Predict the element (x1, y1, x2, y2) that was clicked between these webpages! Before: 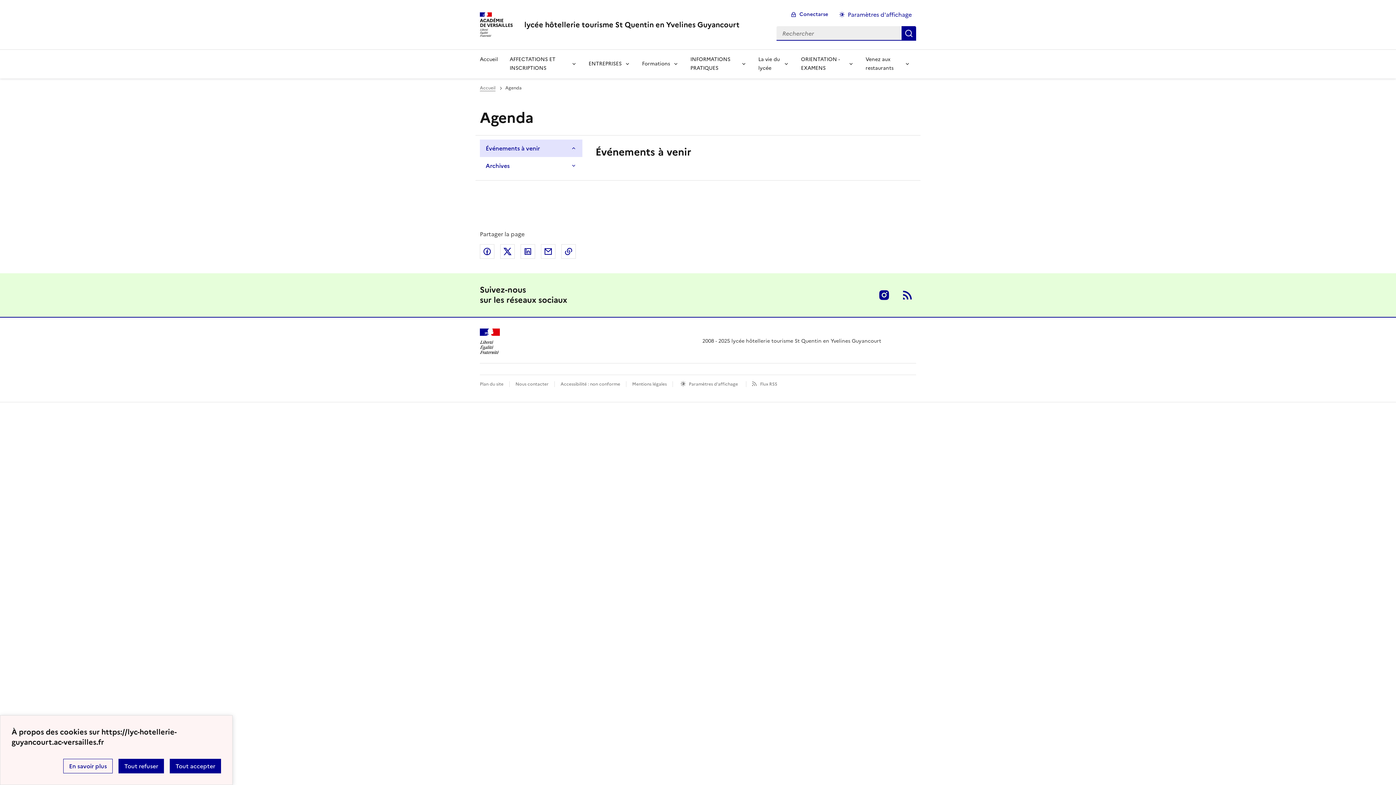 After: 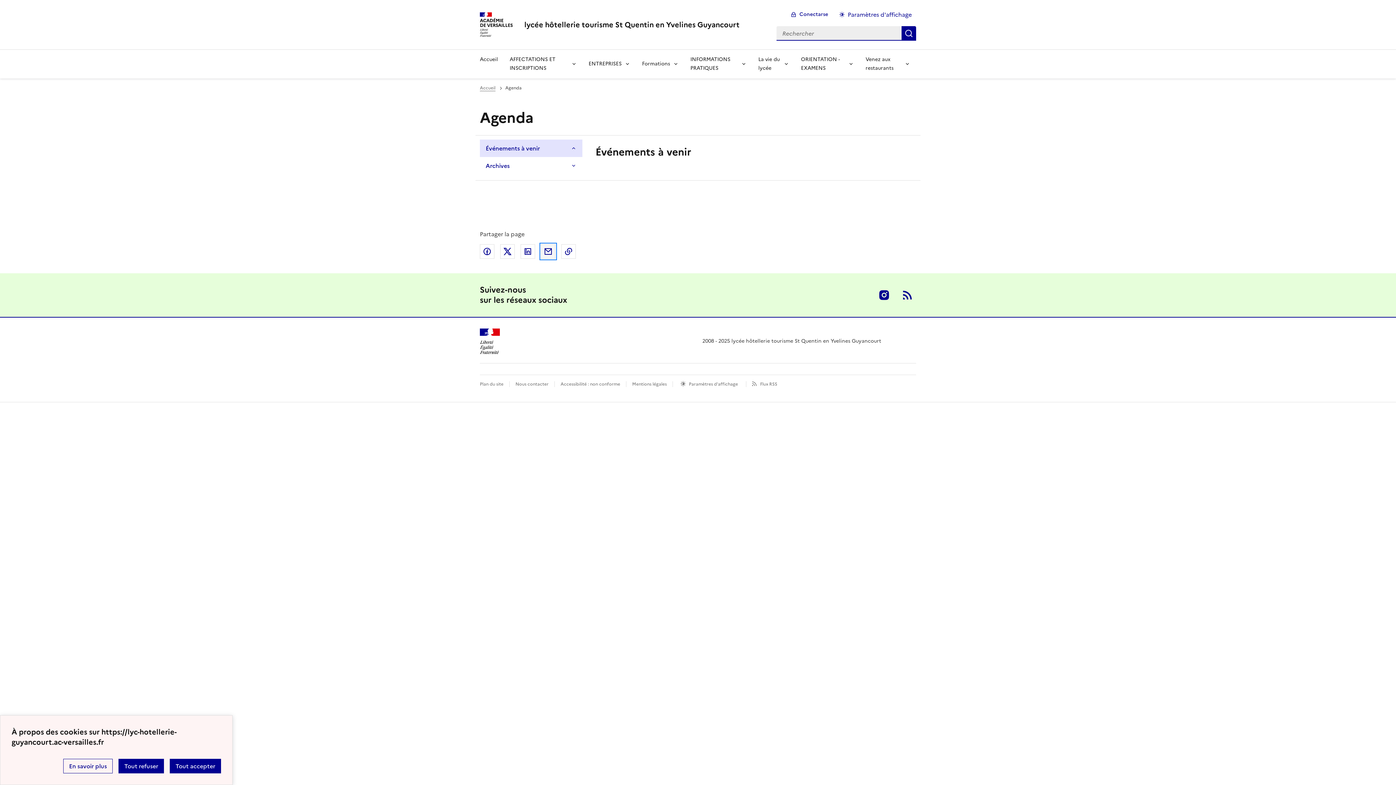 Action: bbox: (541, 244, 555, 258) label: Partager par email